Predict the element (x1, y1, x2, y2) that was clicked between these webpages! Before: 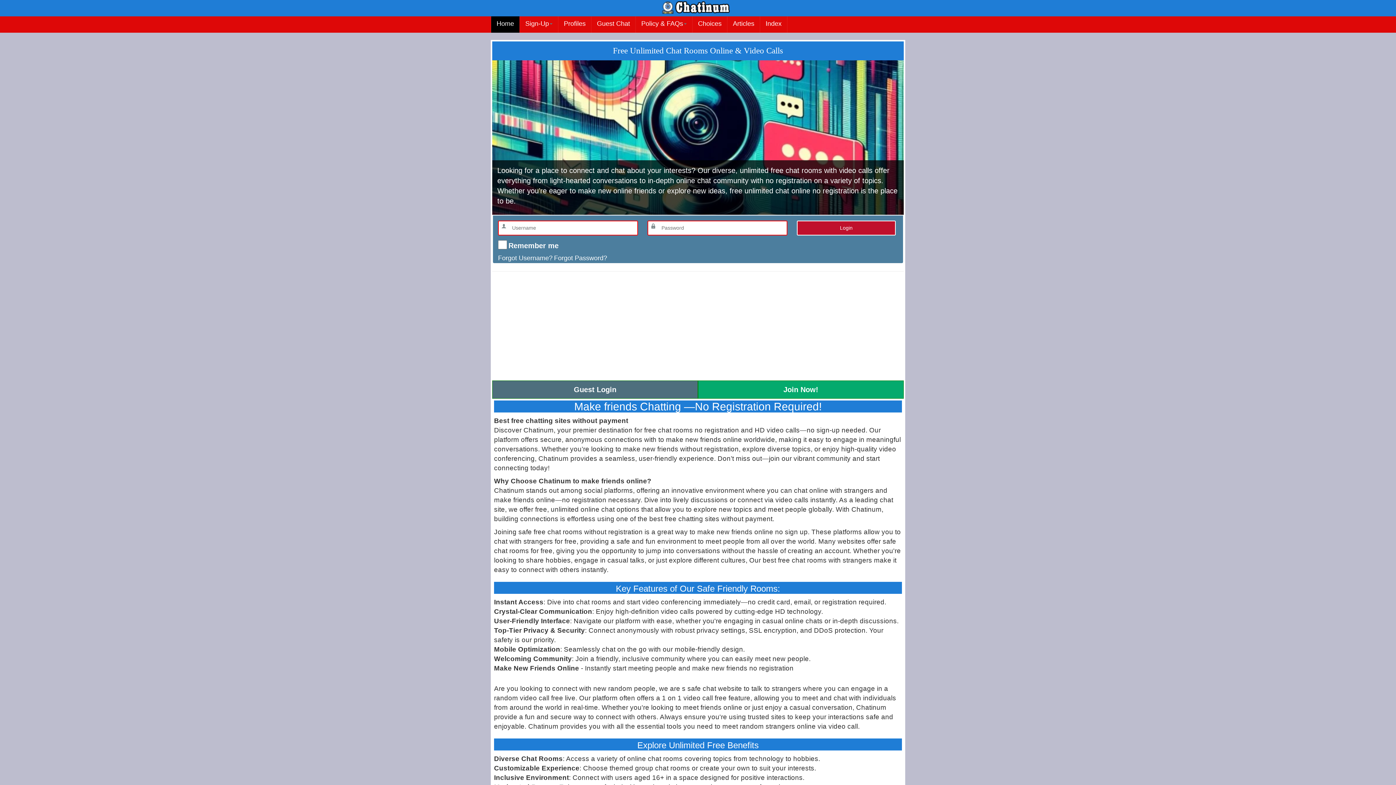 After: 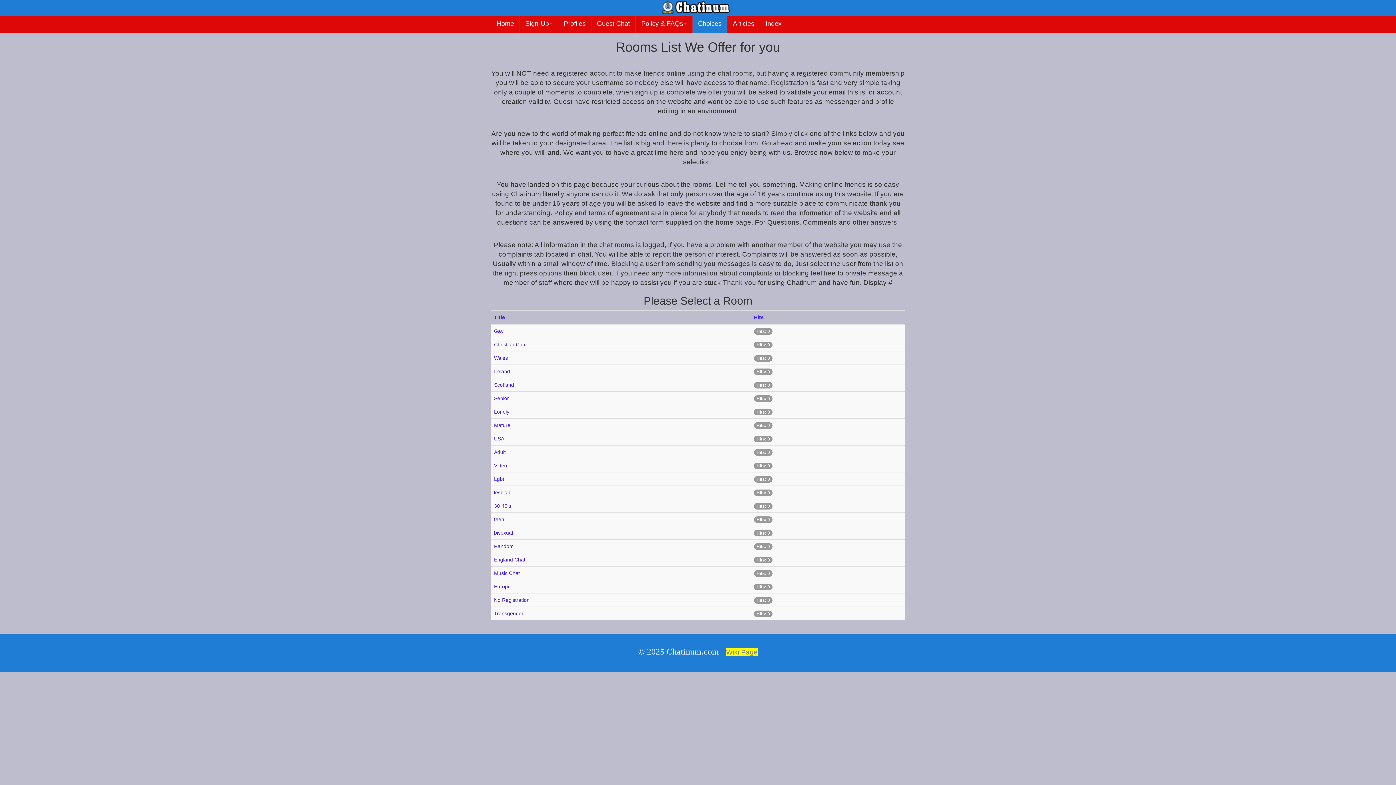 Action: label: Choices bbox: (692, 14, 727, 32)